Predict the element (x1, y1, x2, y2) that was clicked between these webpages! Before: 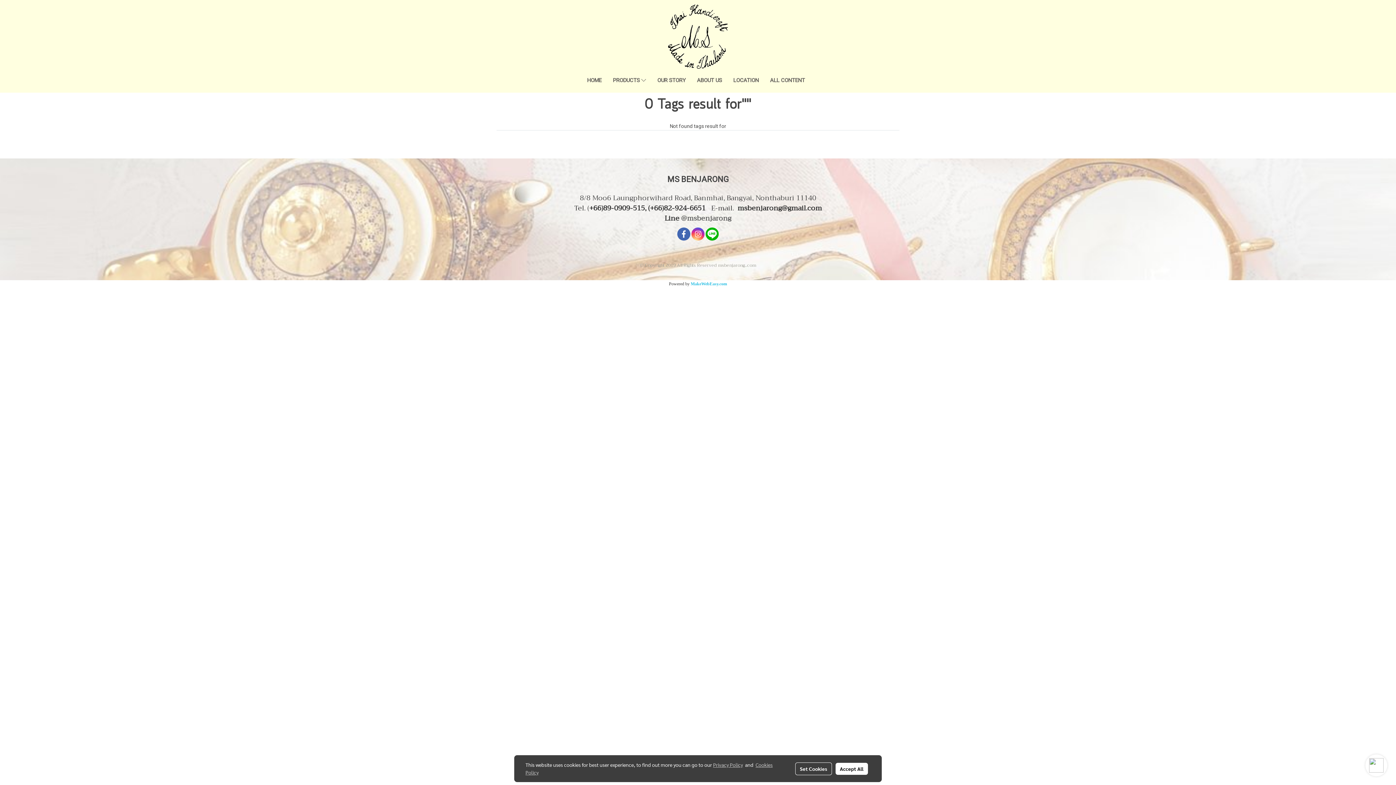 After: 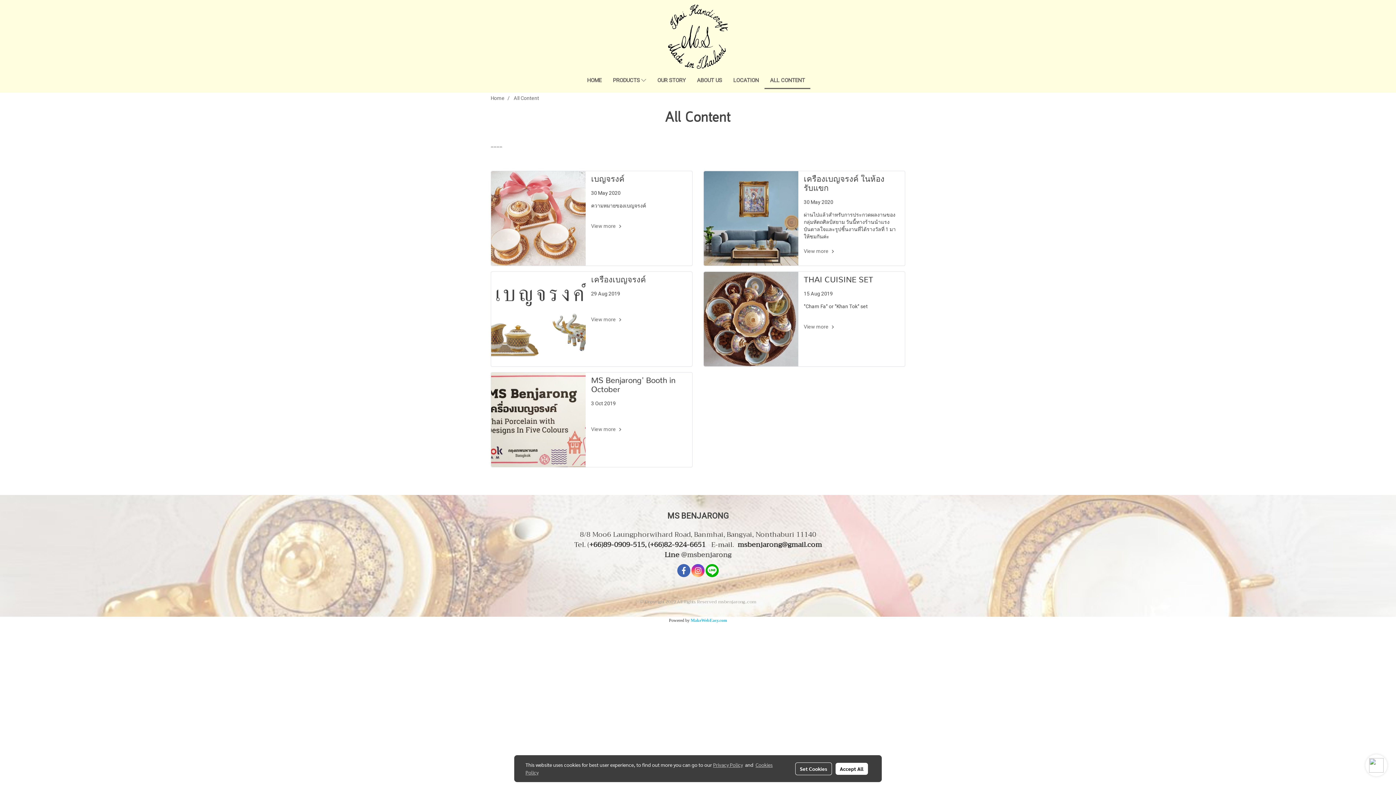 Action: label: ALL CONTENT bbox: (764, 72, 810, 89)